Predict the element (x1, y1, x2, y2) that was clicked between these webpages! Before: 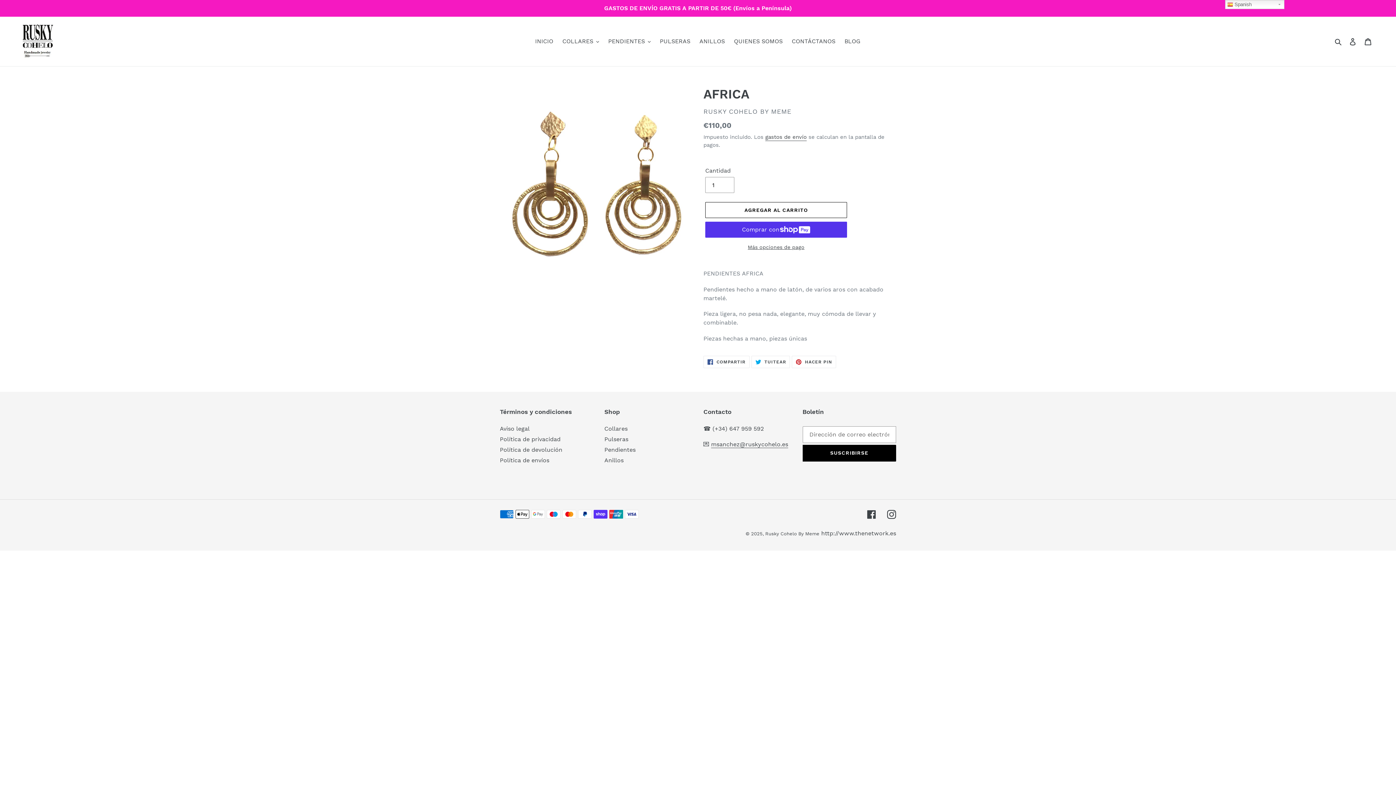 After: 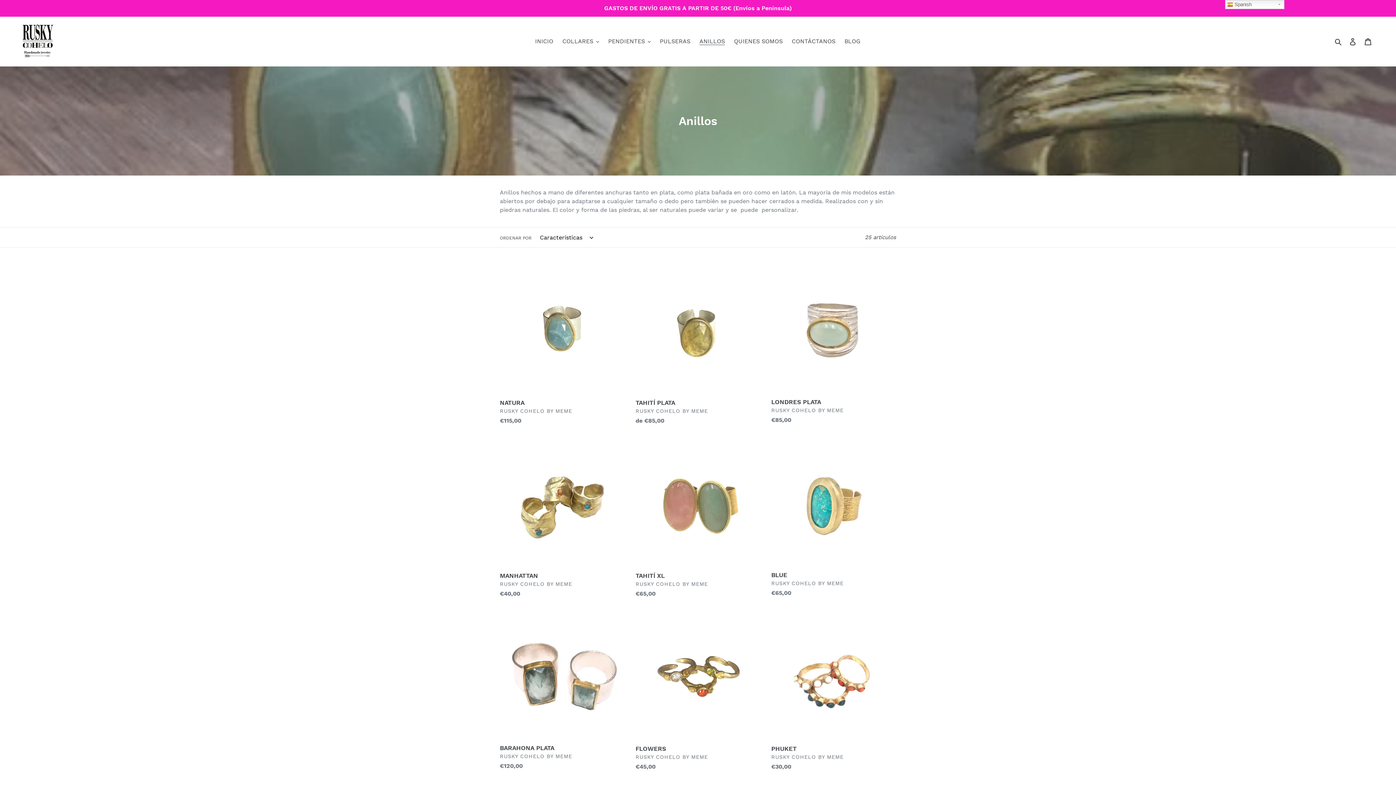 Action: bbox: (604, 457, 623, 463) label: Anillos